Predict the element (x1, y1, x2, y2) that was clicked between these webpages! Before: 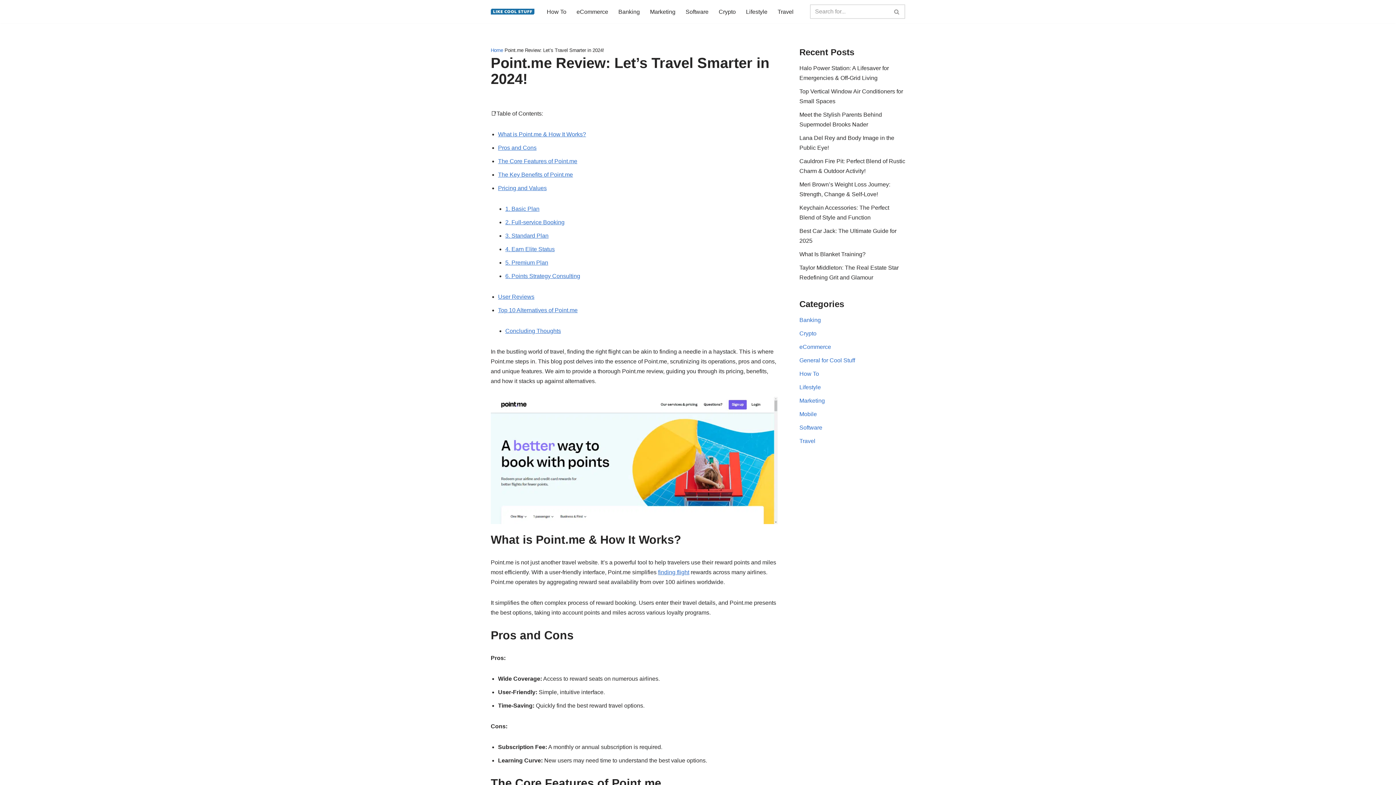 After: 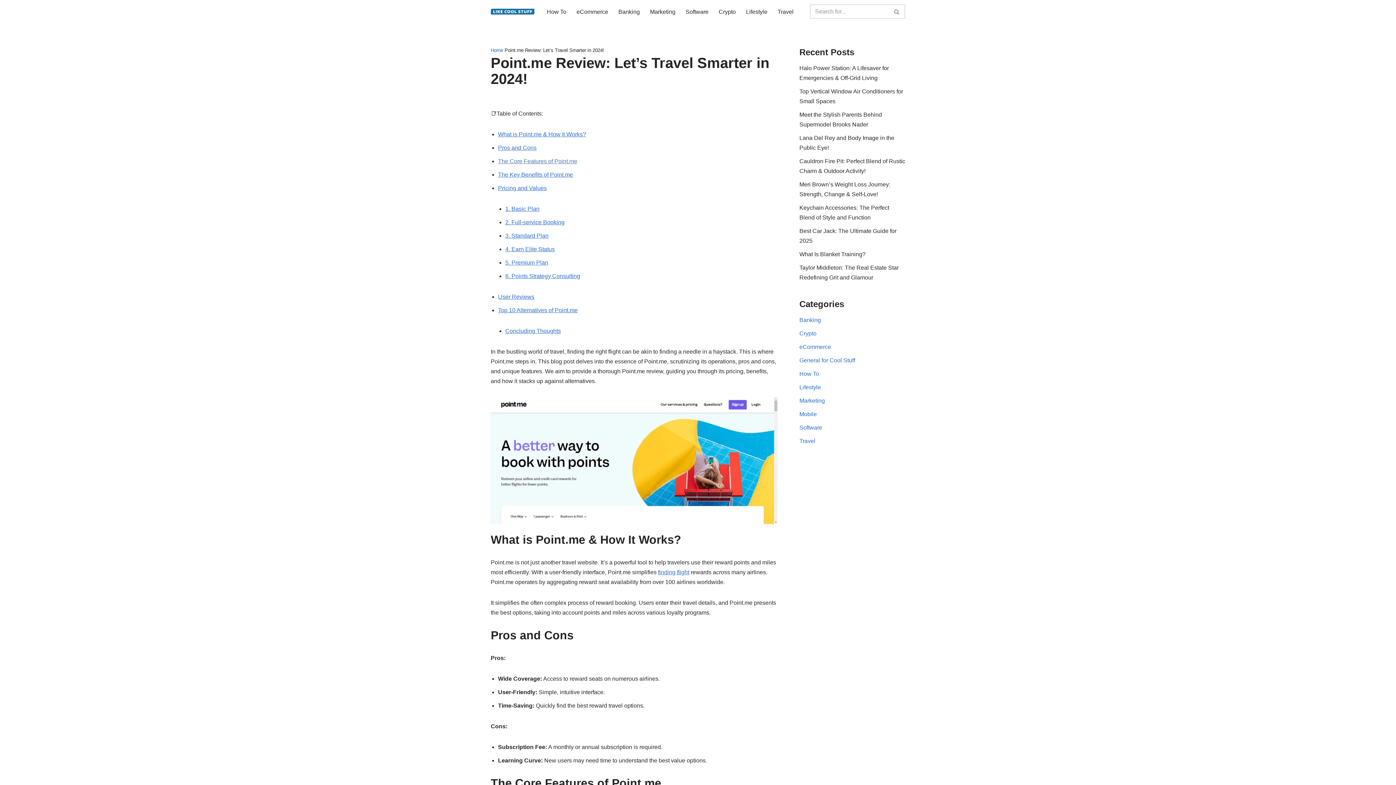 Action: bbox: (498, 158, 577, 164) label: The Core Features of Point.me